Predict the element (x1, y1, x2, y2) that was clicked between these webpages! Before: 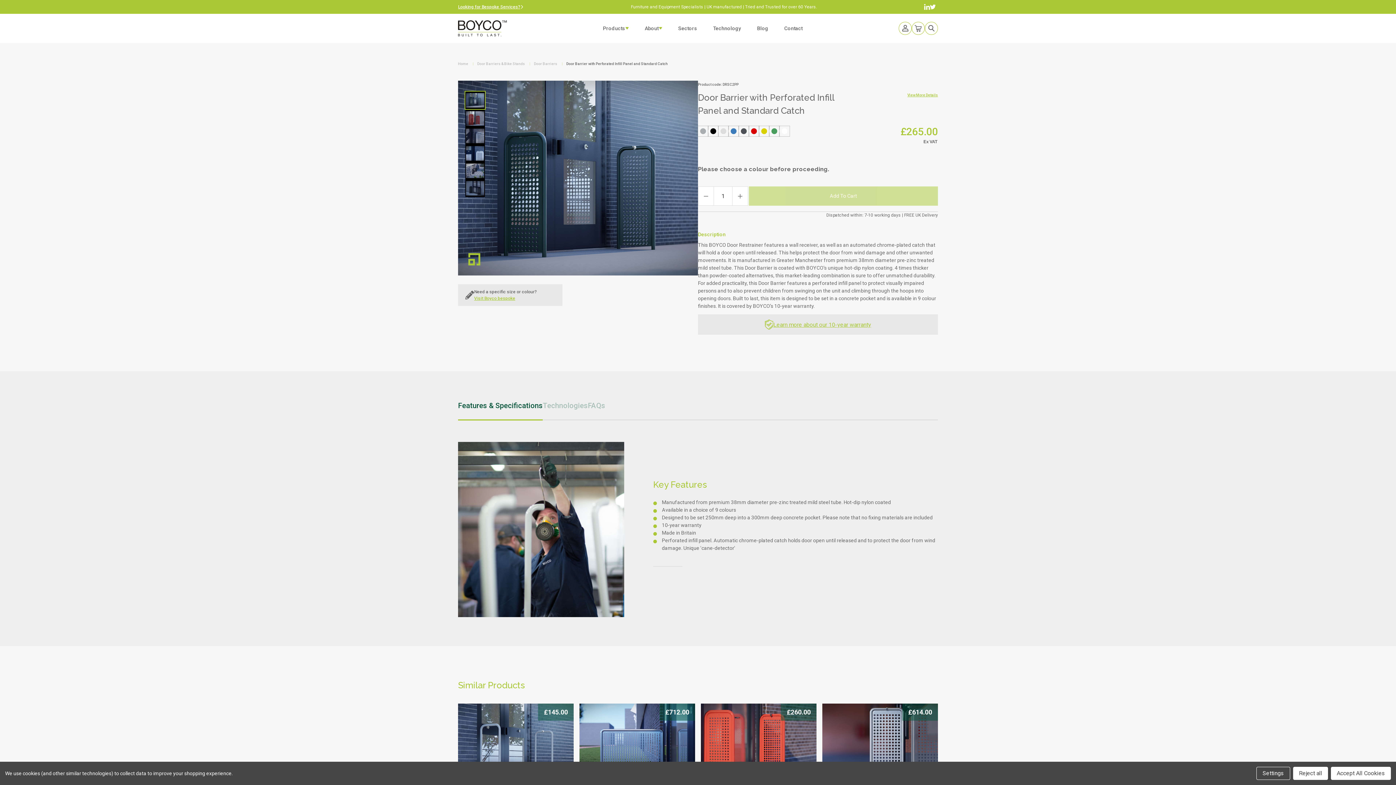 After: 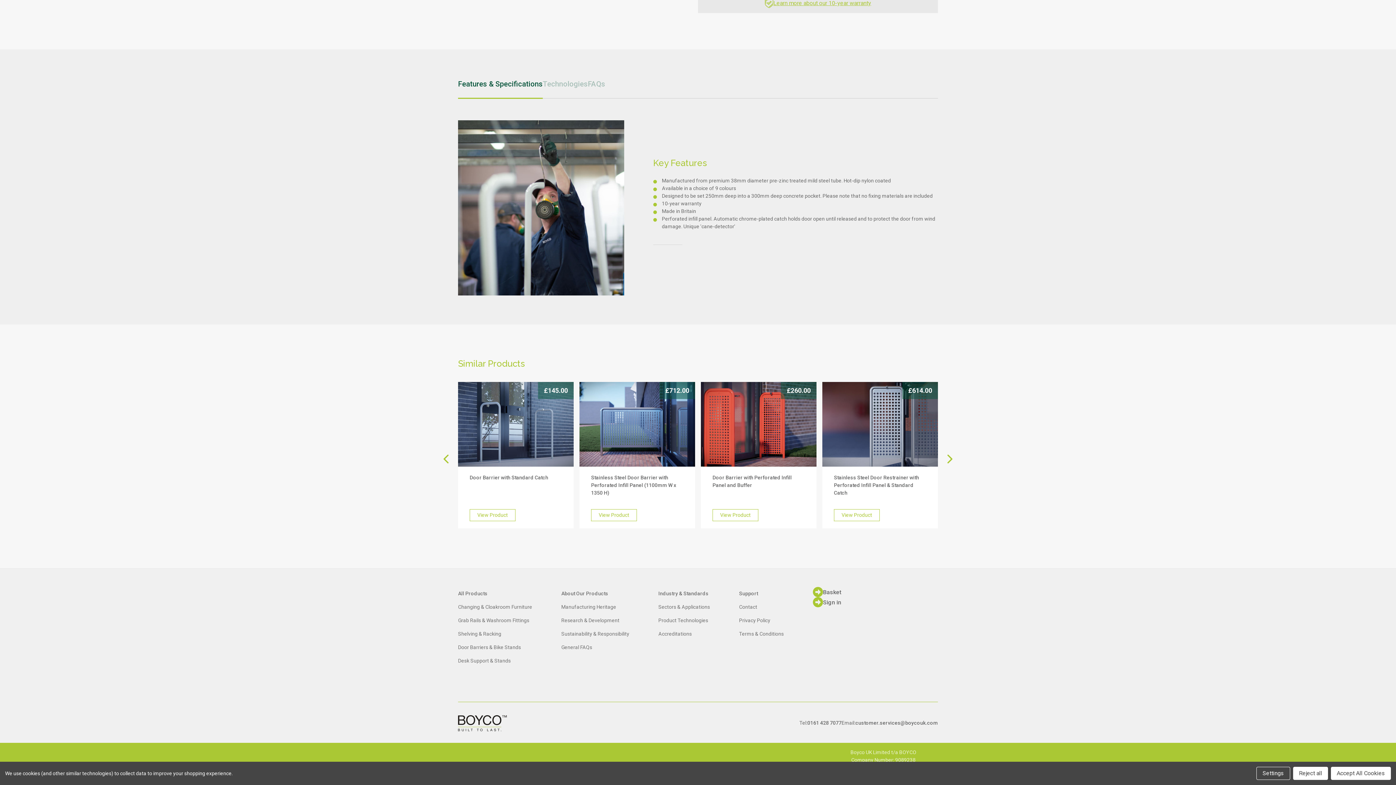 Action: label: View More Details bbox: (843, 91, 938, 98)